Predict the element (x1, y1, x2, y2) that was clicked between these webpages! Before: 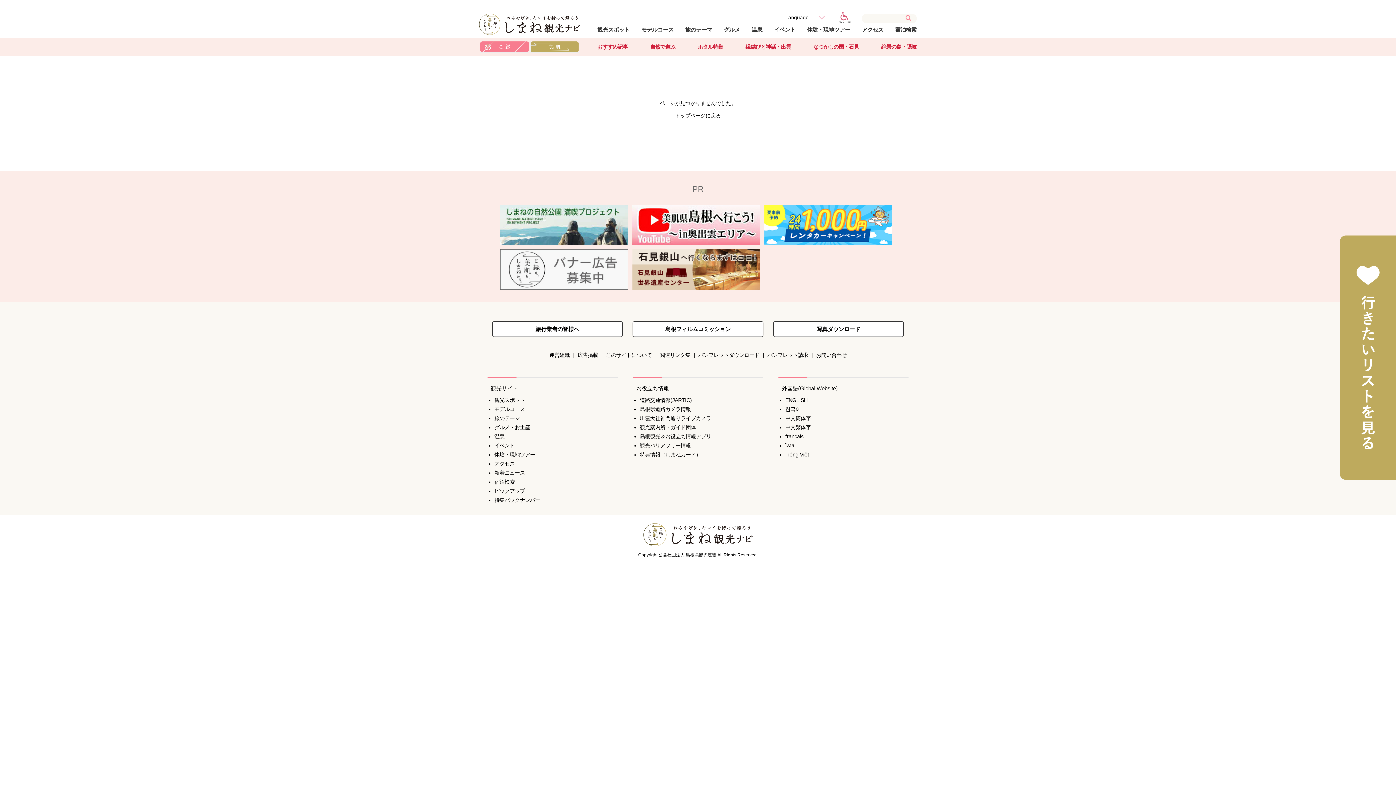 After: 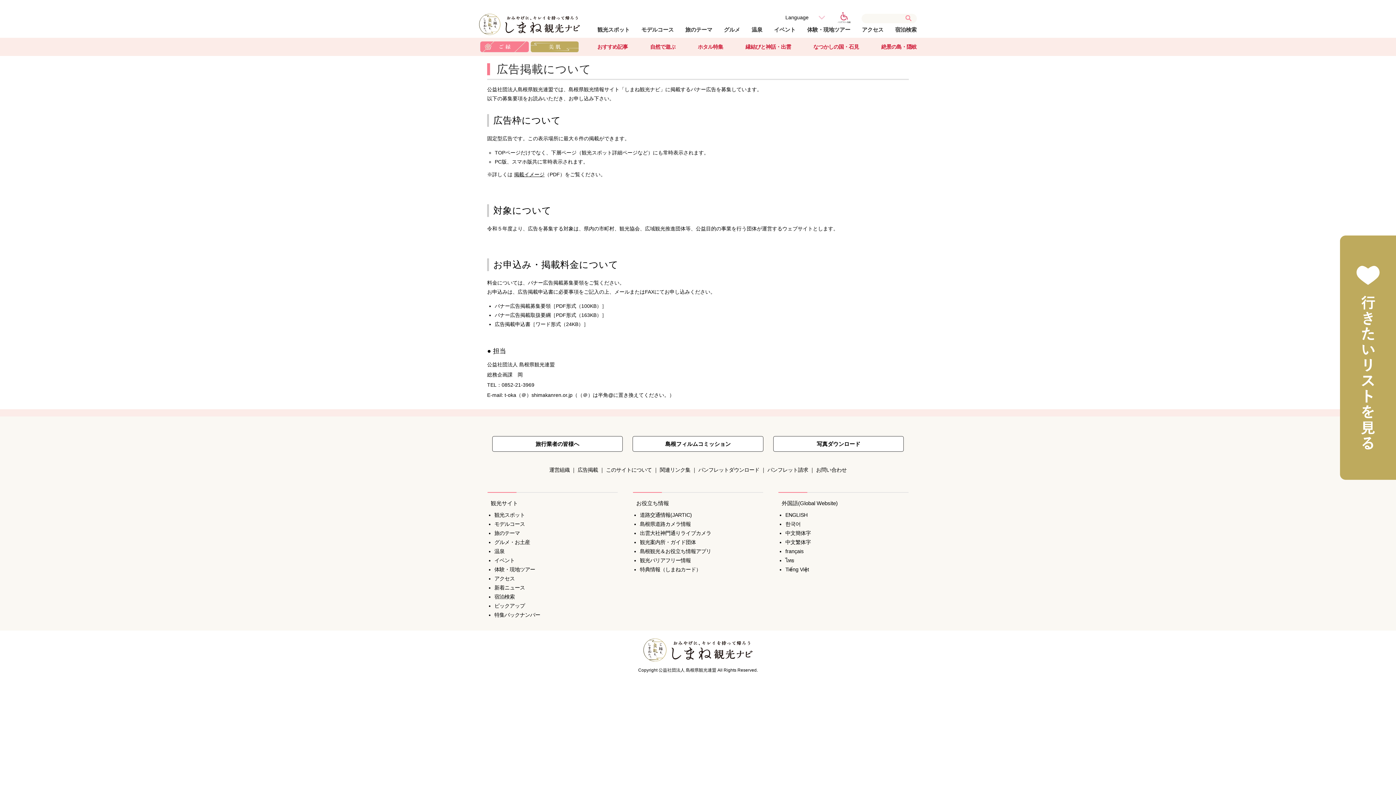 Action: bbox: (577, 352, 598, 358) label: 広告掲載